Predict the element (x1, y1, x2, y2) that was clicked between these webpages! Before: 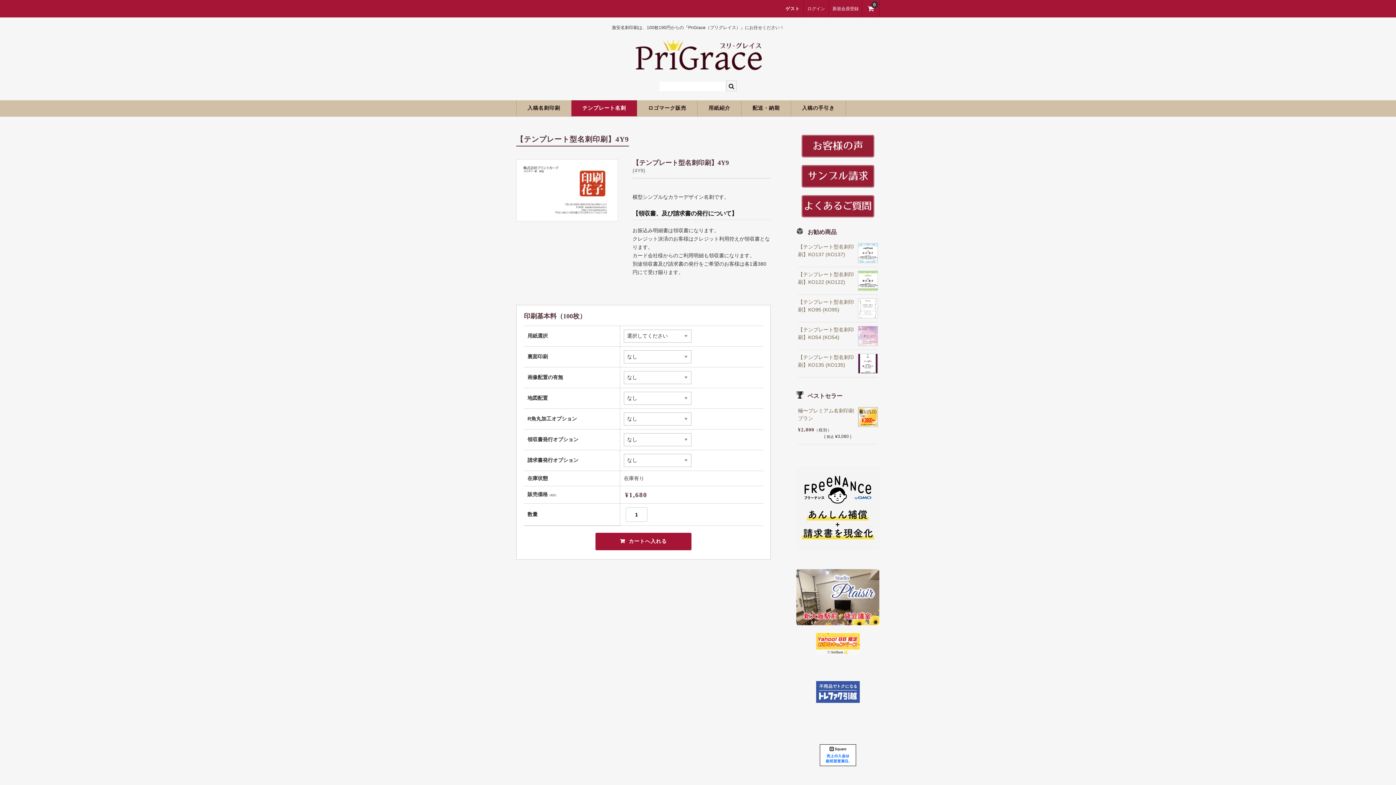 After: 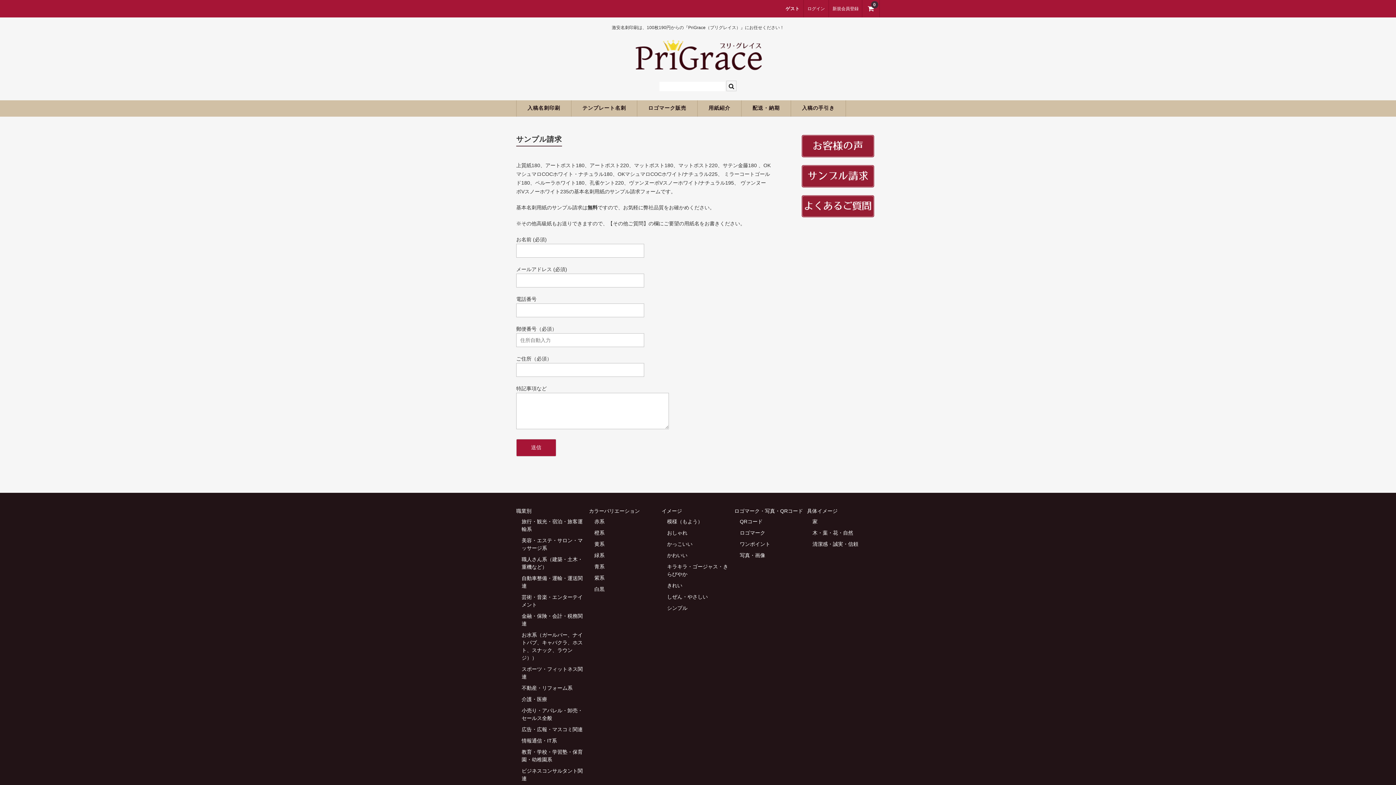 Action: bbox: (796, 165, 880, 187) label: 
